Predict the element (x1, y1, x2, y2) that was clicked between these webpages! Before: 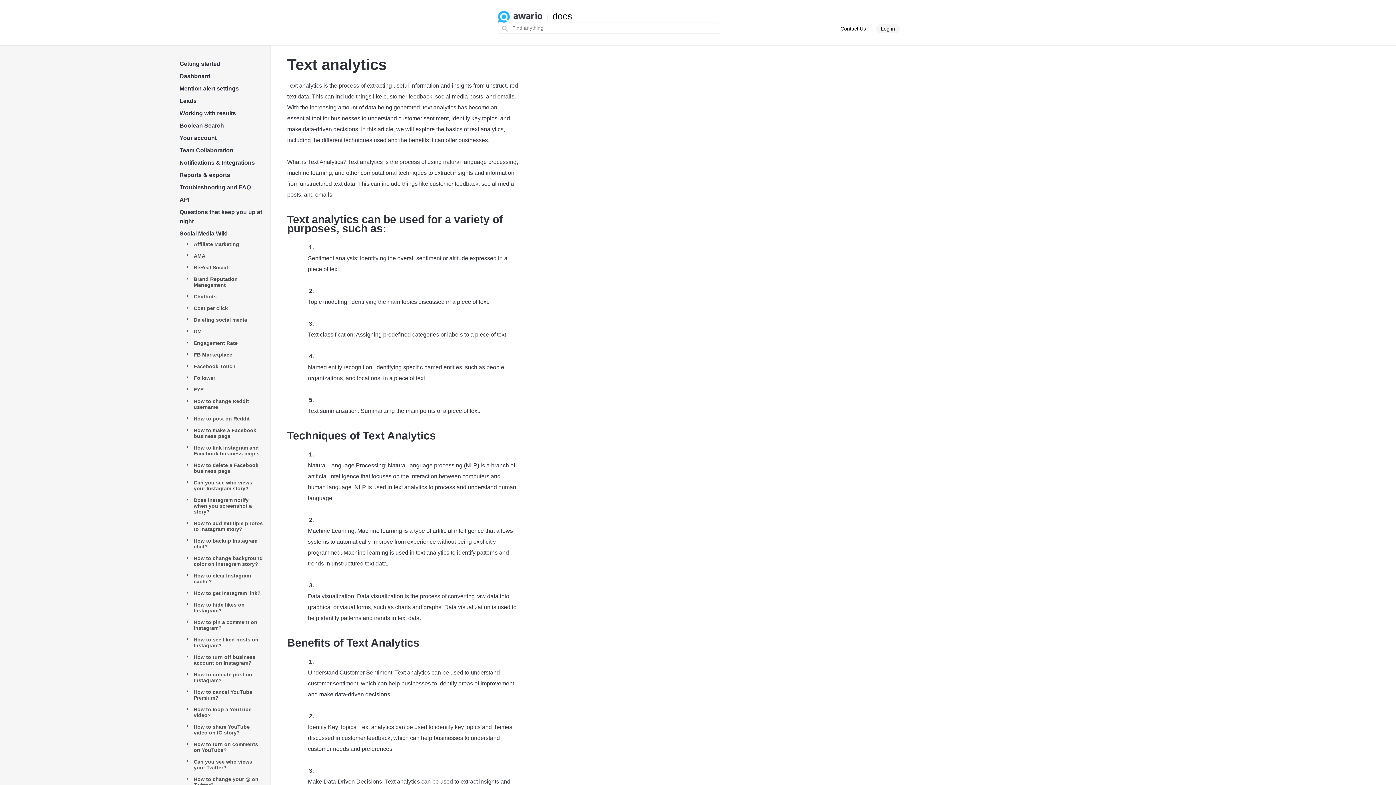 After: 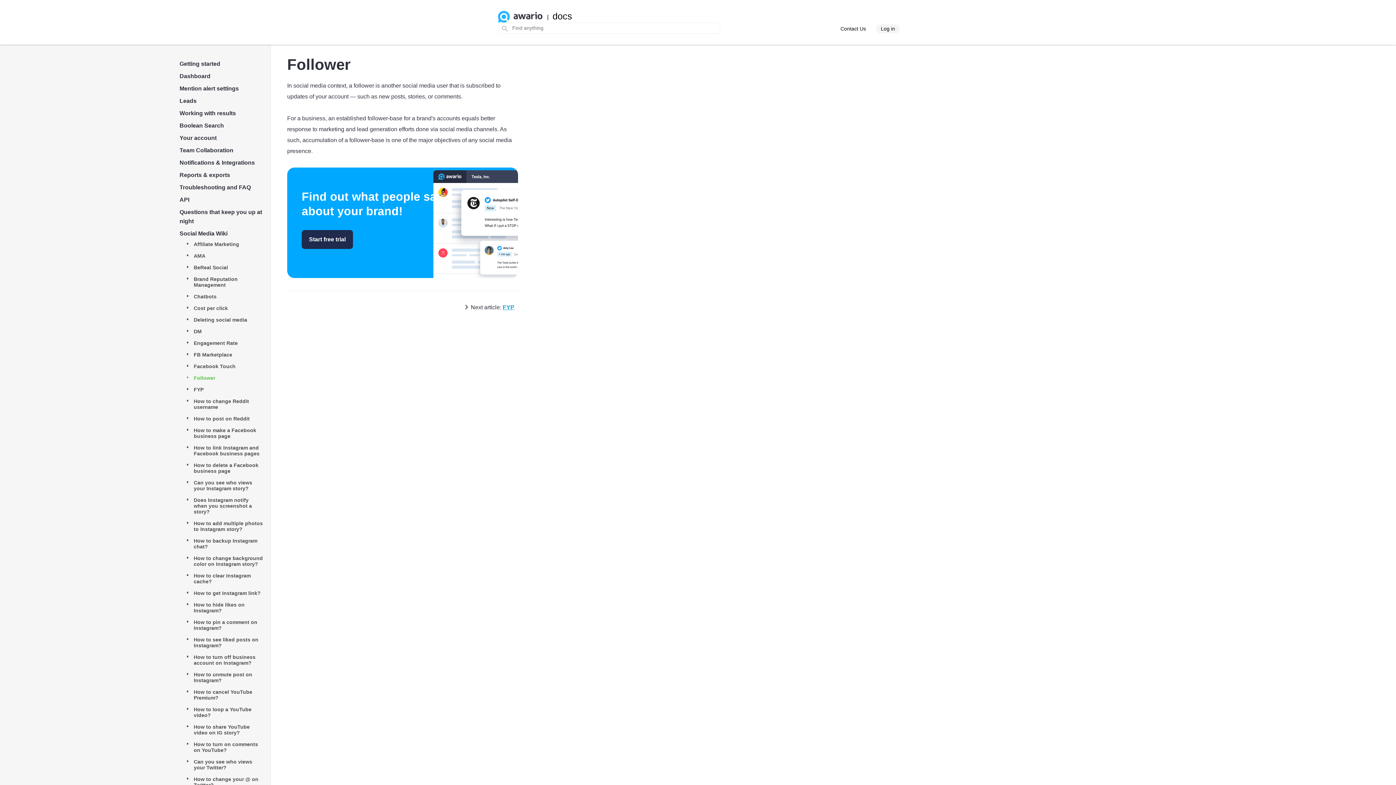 Action: bbox: (193, 375, 215, 381) label: Follower